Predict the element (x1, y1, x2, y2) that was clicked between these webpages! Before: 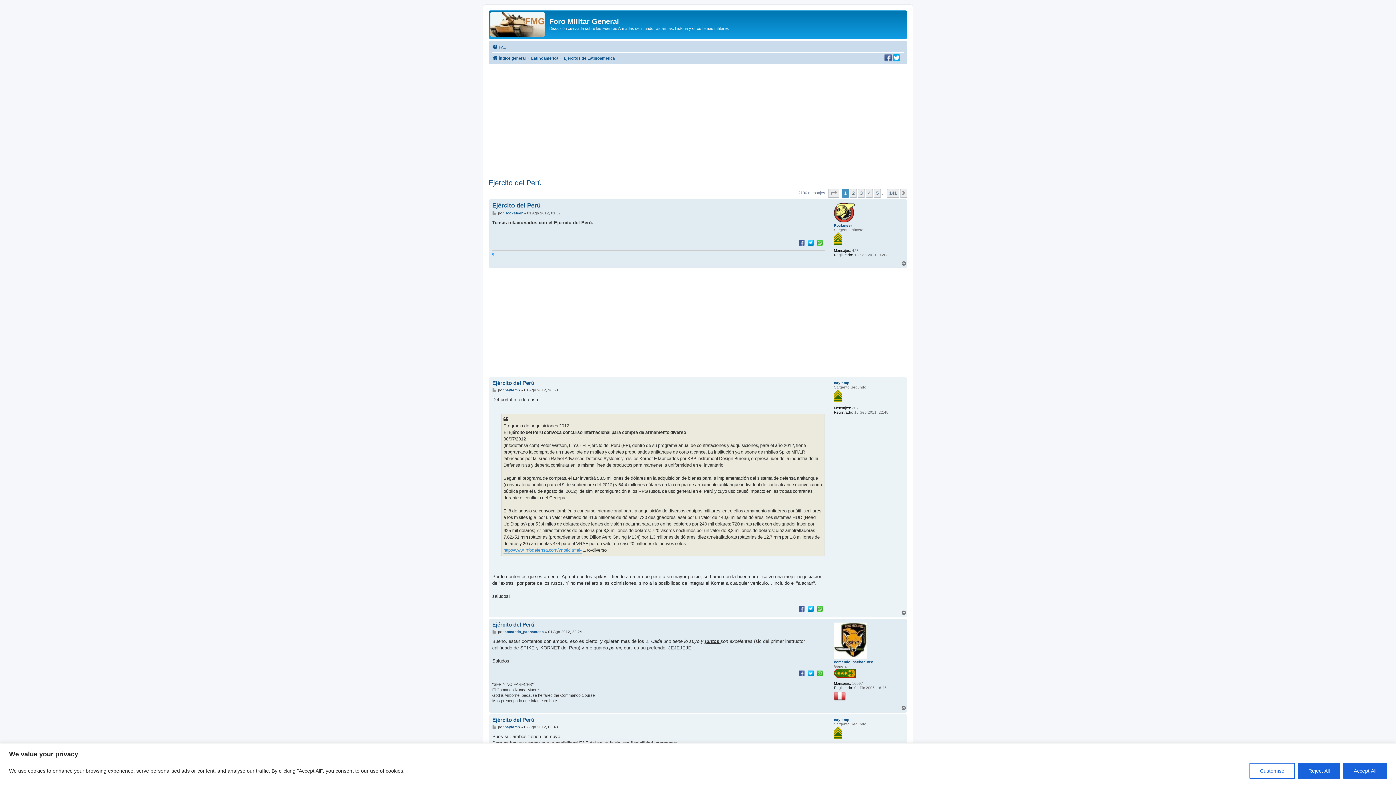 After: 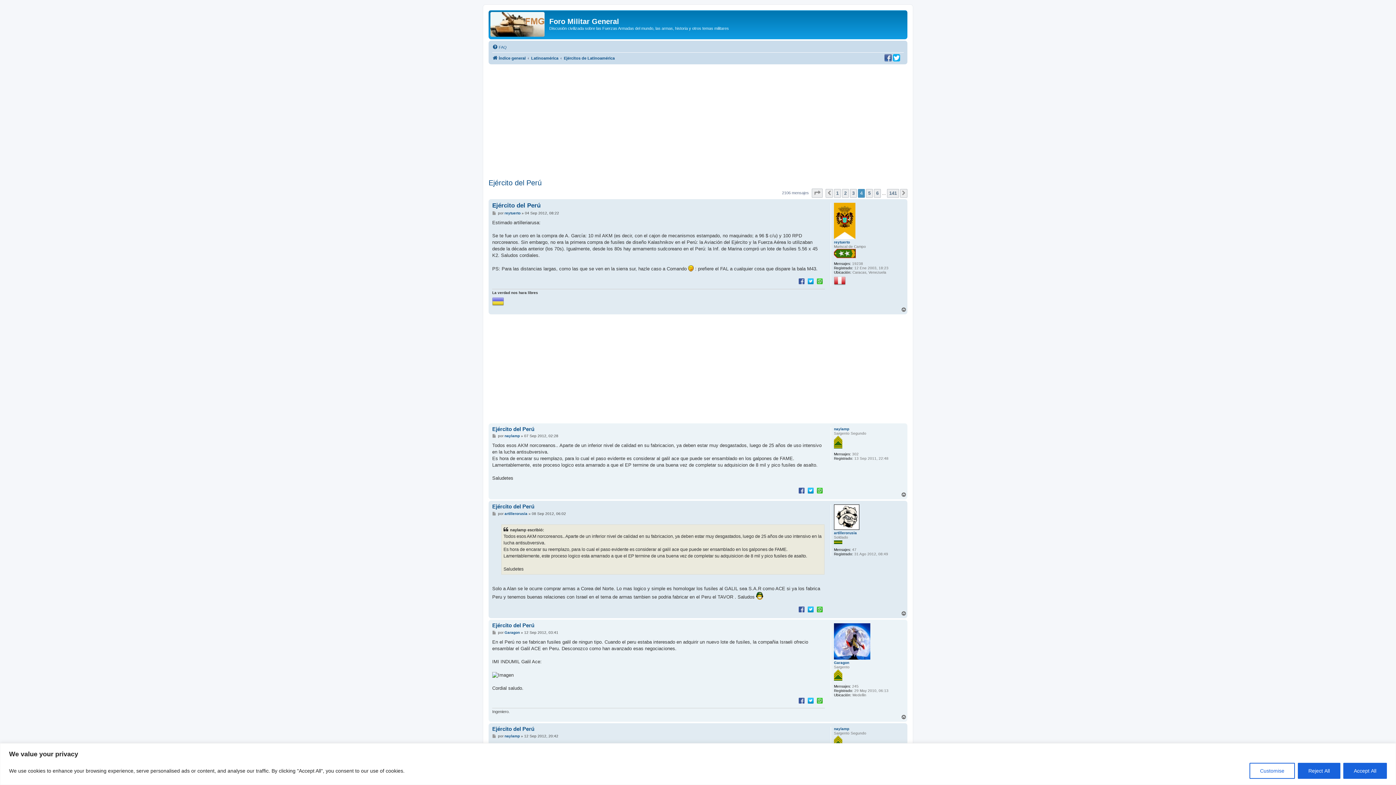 Action: bbox: (866, 188, 873, 197) label: 4